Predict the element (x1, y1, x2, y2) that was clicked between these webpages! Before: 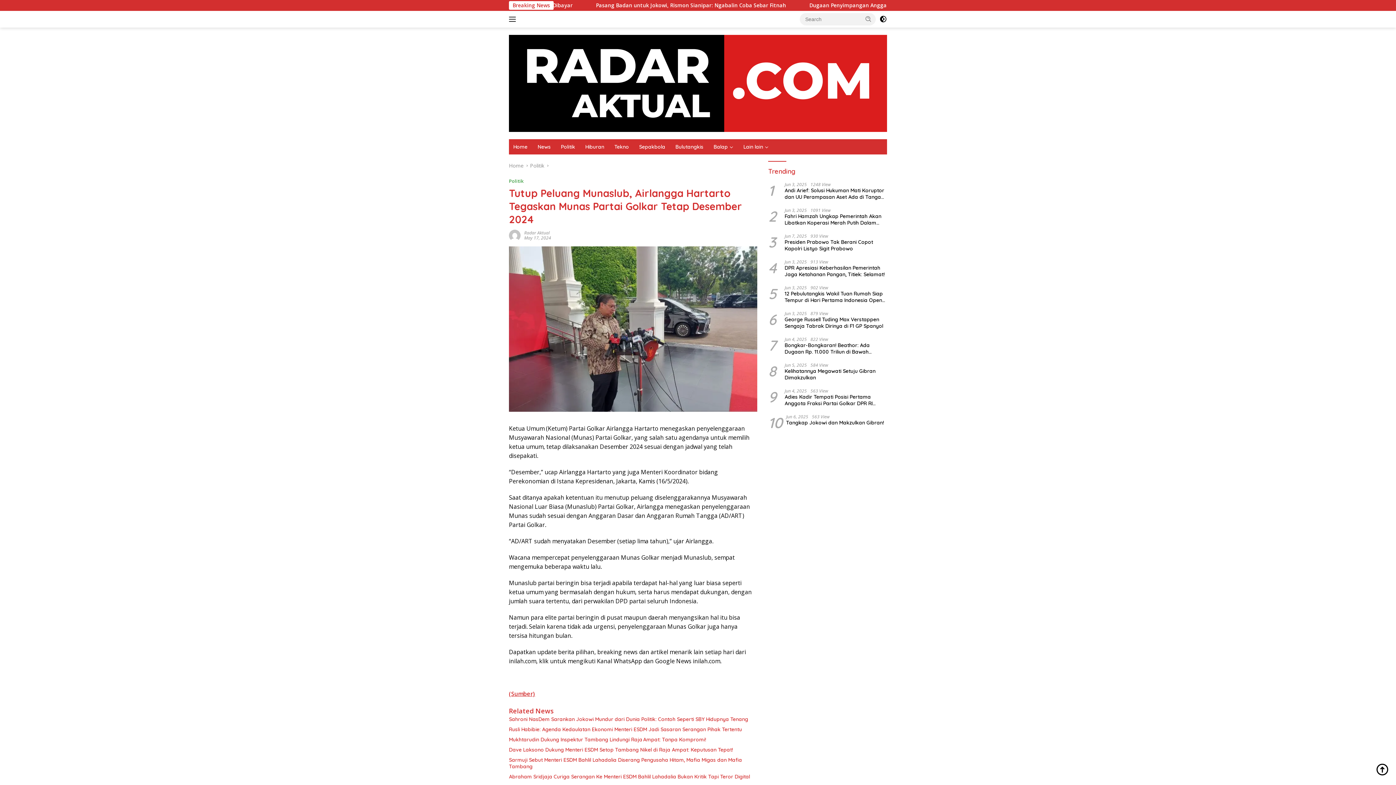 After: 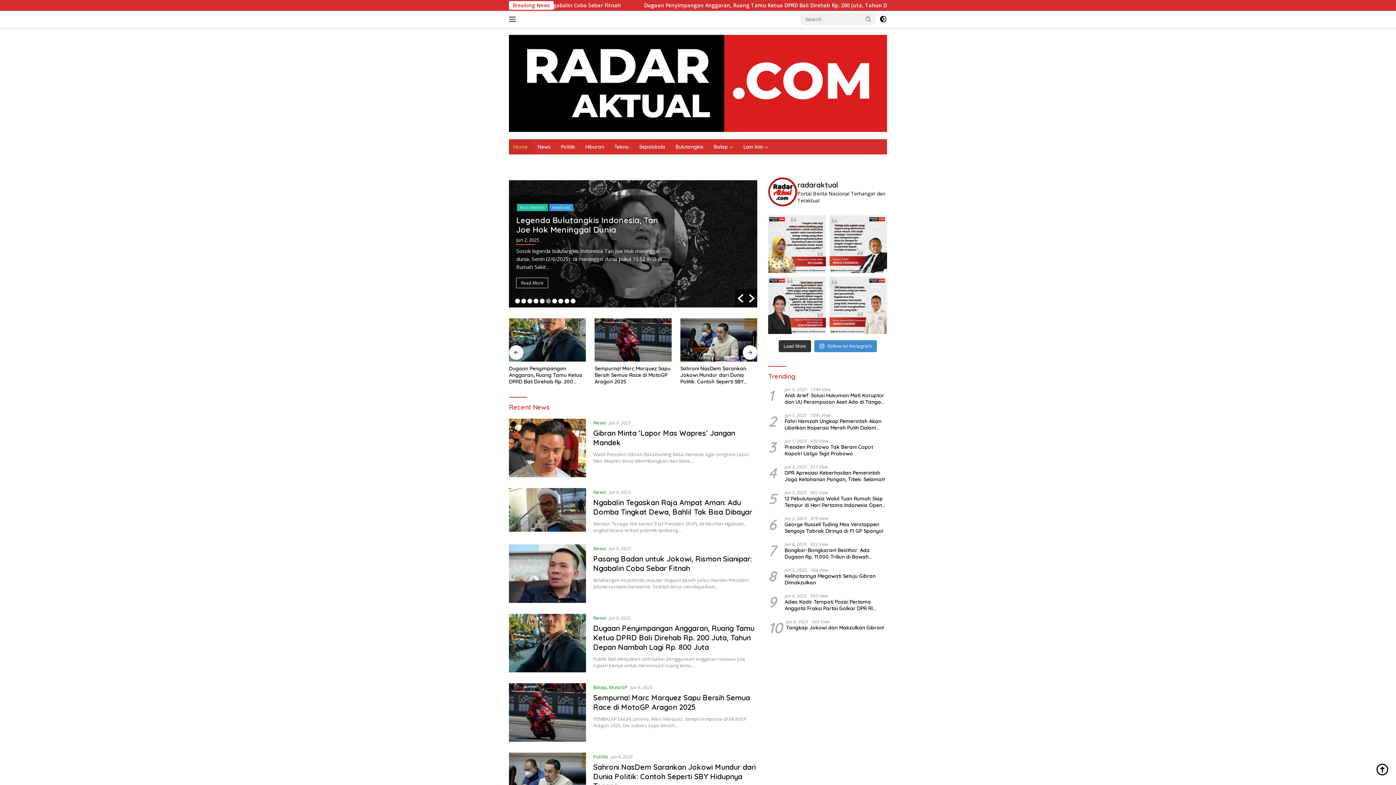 Action: bbox: (509, 162, 523, 169) label: Home